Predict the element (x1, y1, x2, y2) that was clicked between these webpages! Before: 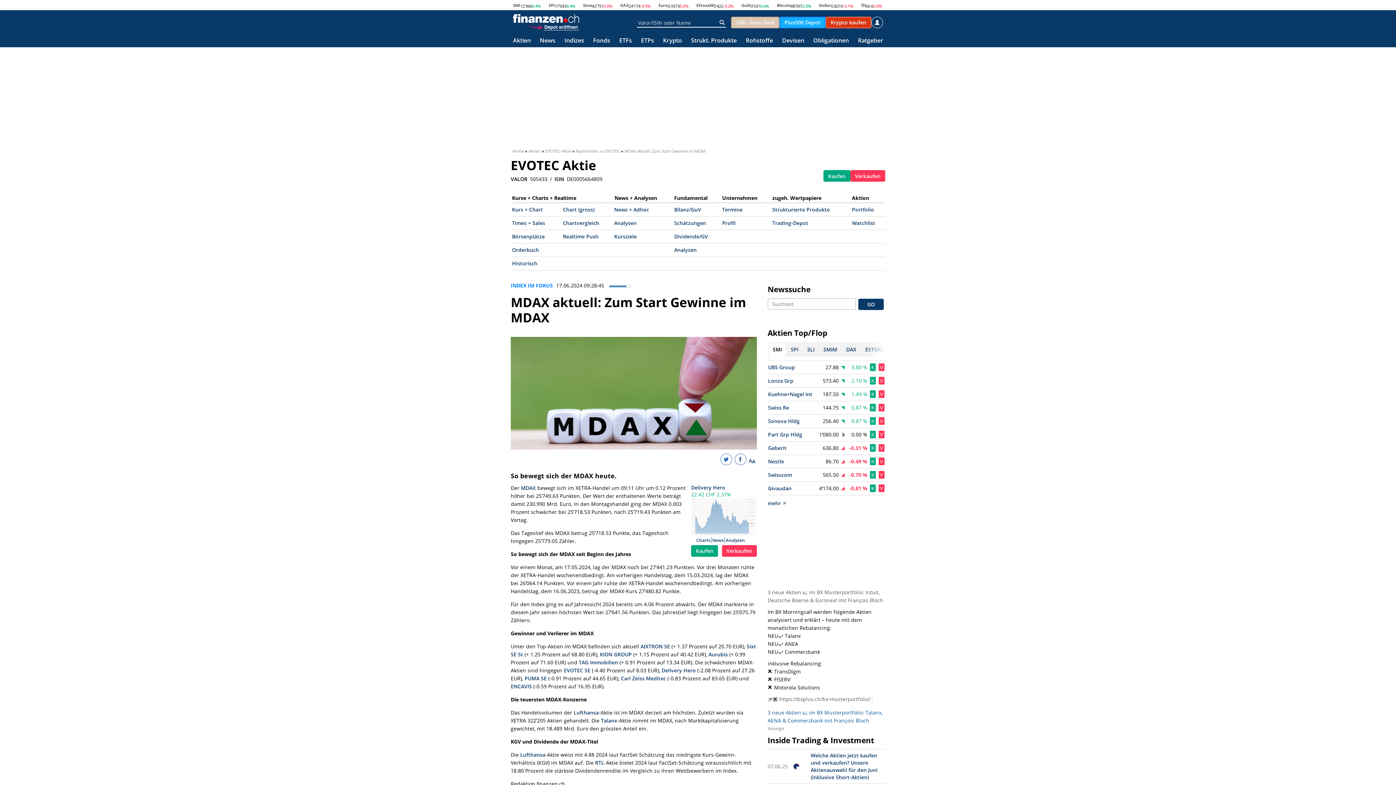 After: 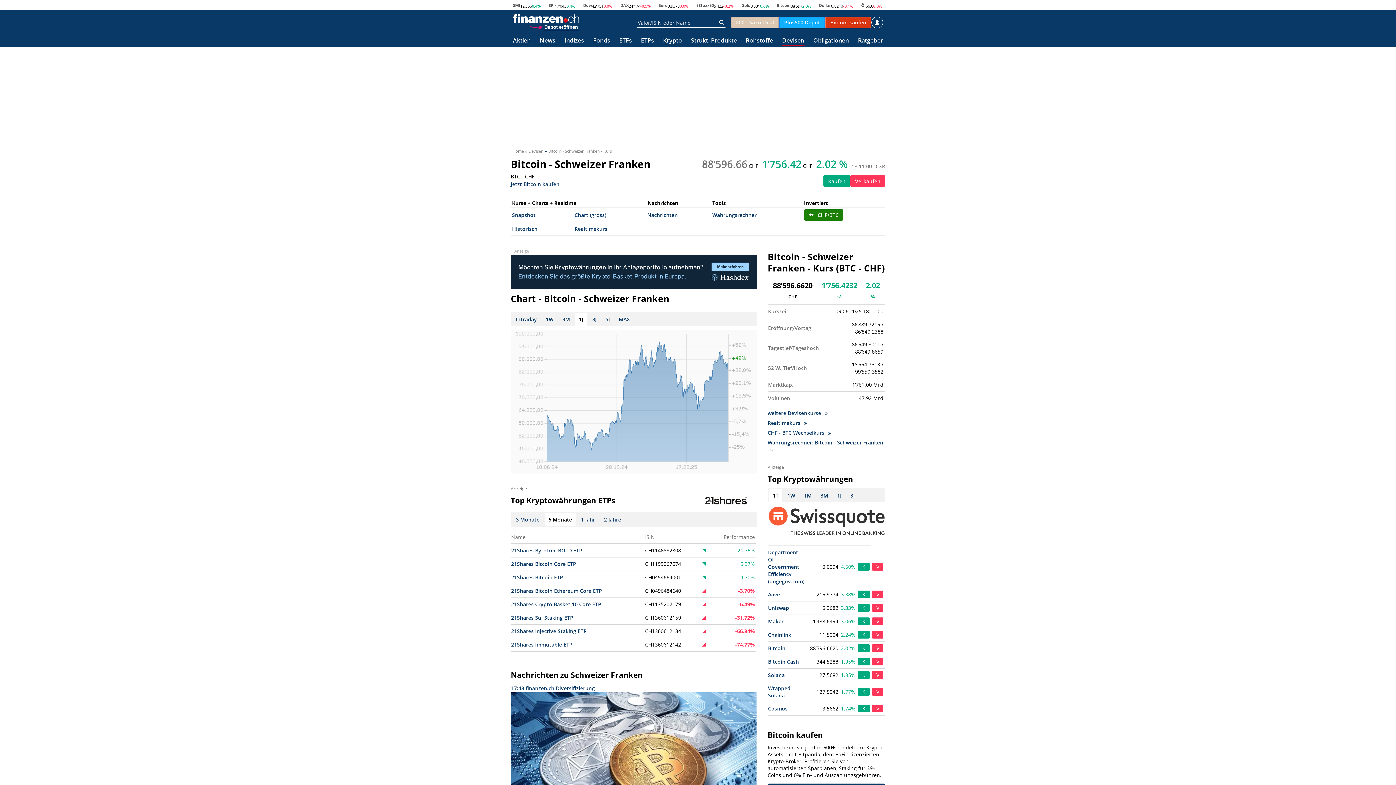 Action: bbox: (777, 2, 790, 7) label: Bitcoin